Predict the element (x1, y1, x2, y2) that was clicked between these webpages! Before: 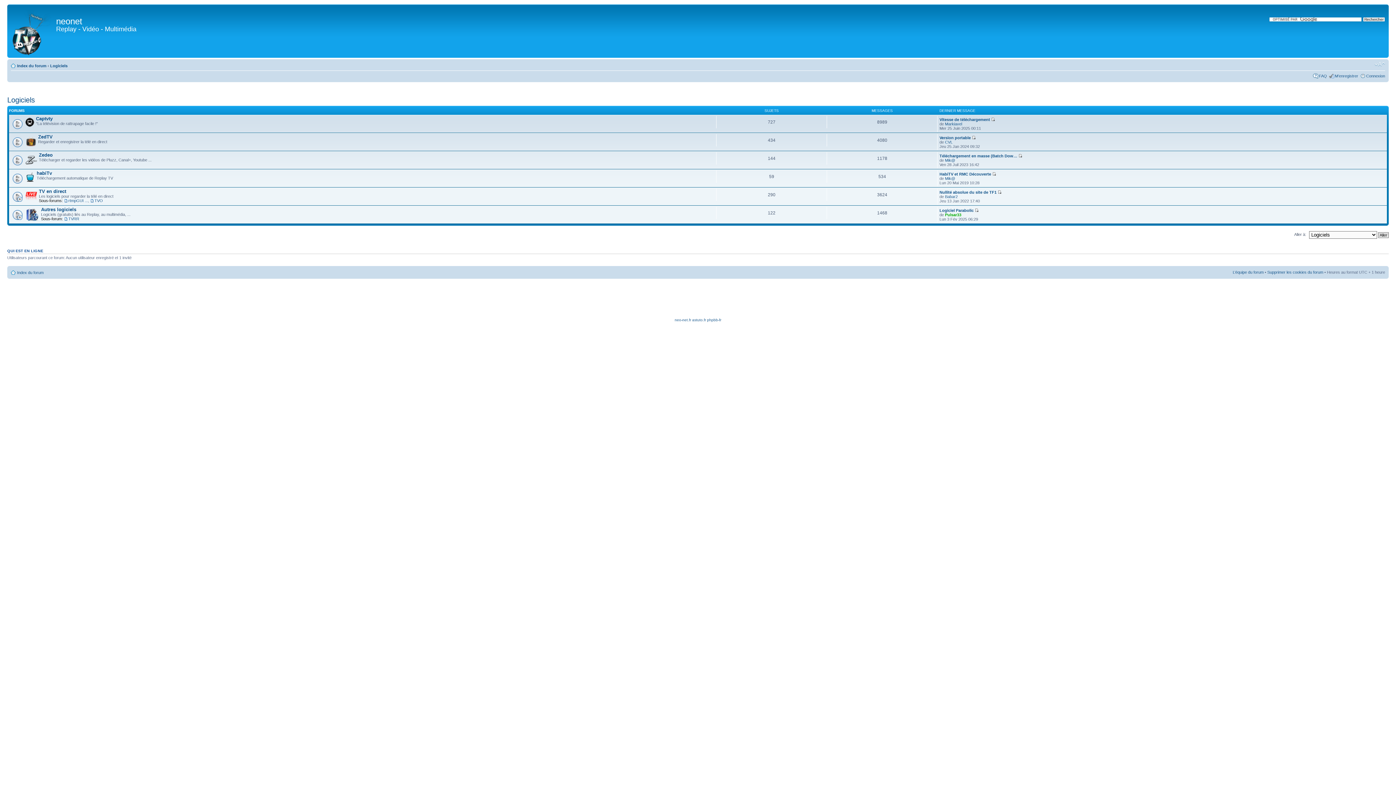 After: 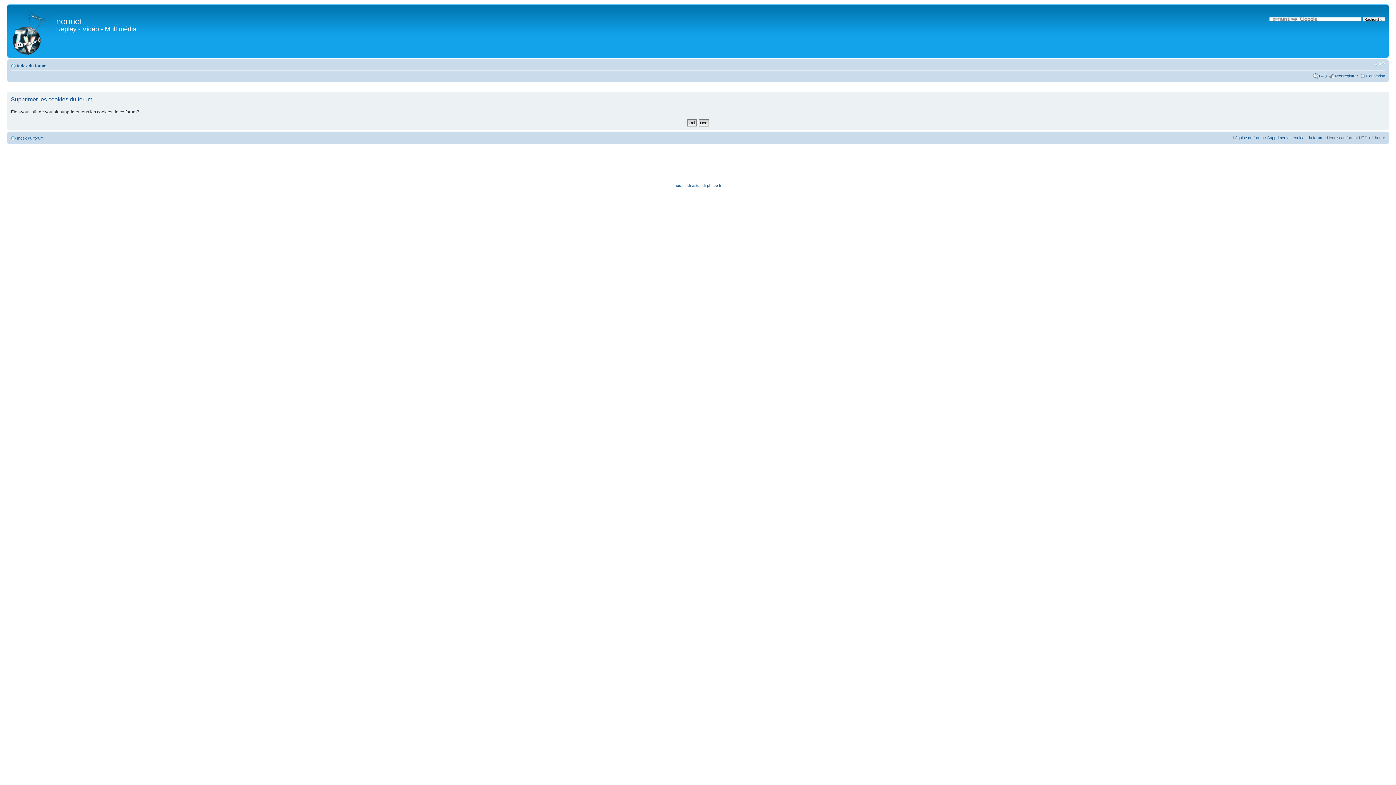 Action: bbox: (1267, 270, 1323, 274) label: Supprimer les cookies du forum